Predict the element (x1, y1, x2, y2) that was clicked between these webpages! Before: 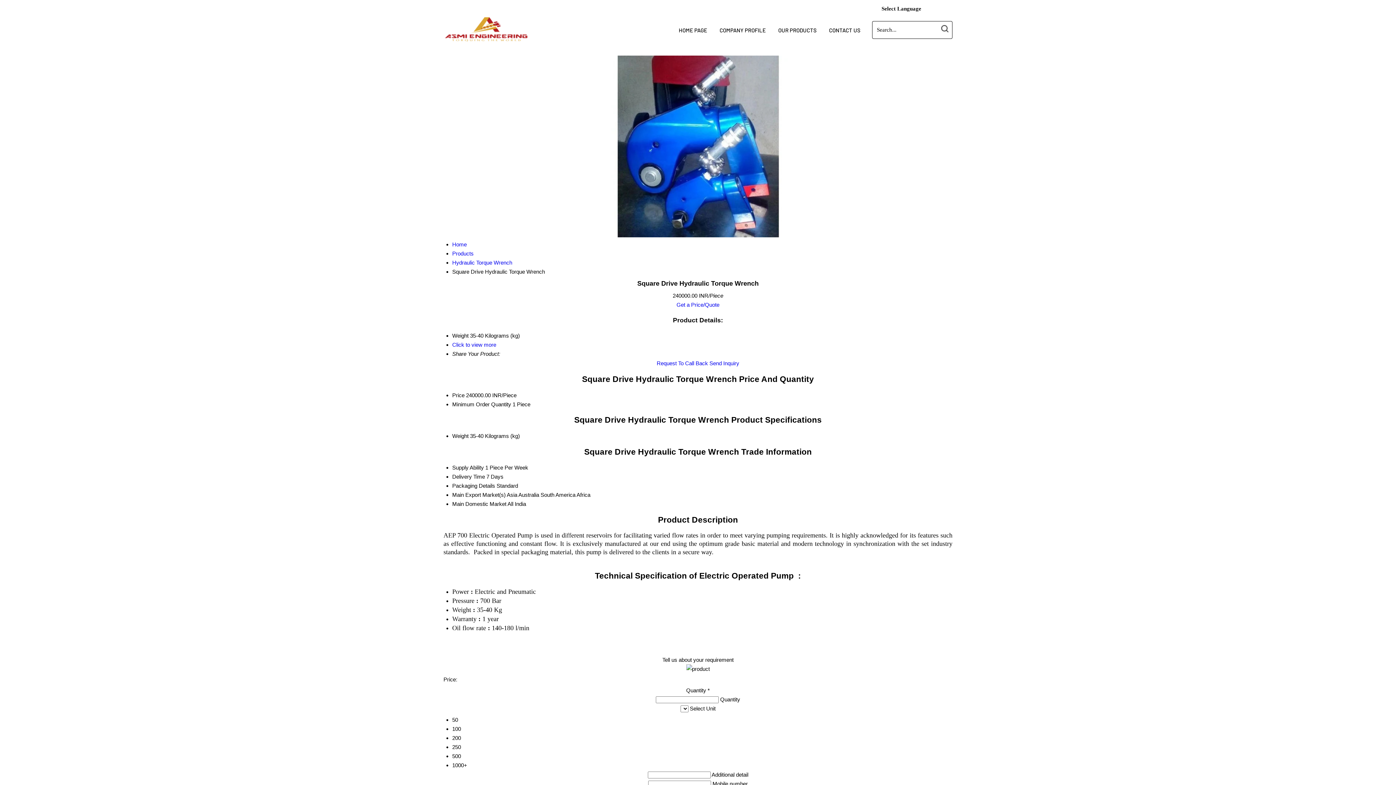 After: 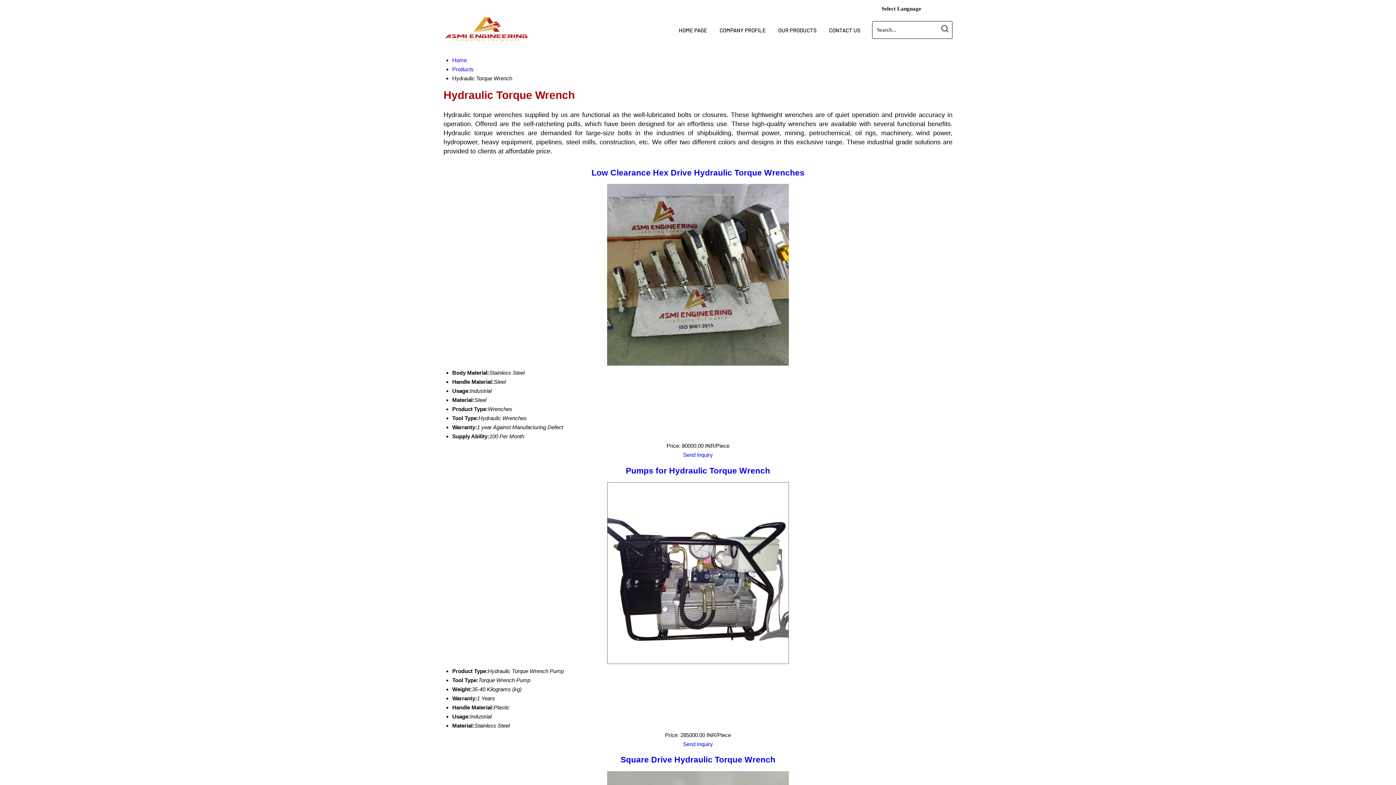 Action: label: Hydraulic Torque Wrench bbox: (452, 259, 512, 265)